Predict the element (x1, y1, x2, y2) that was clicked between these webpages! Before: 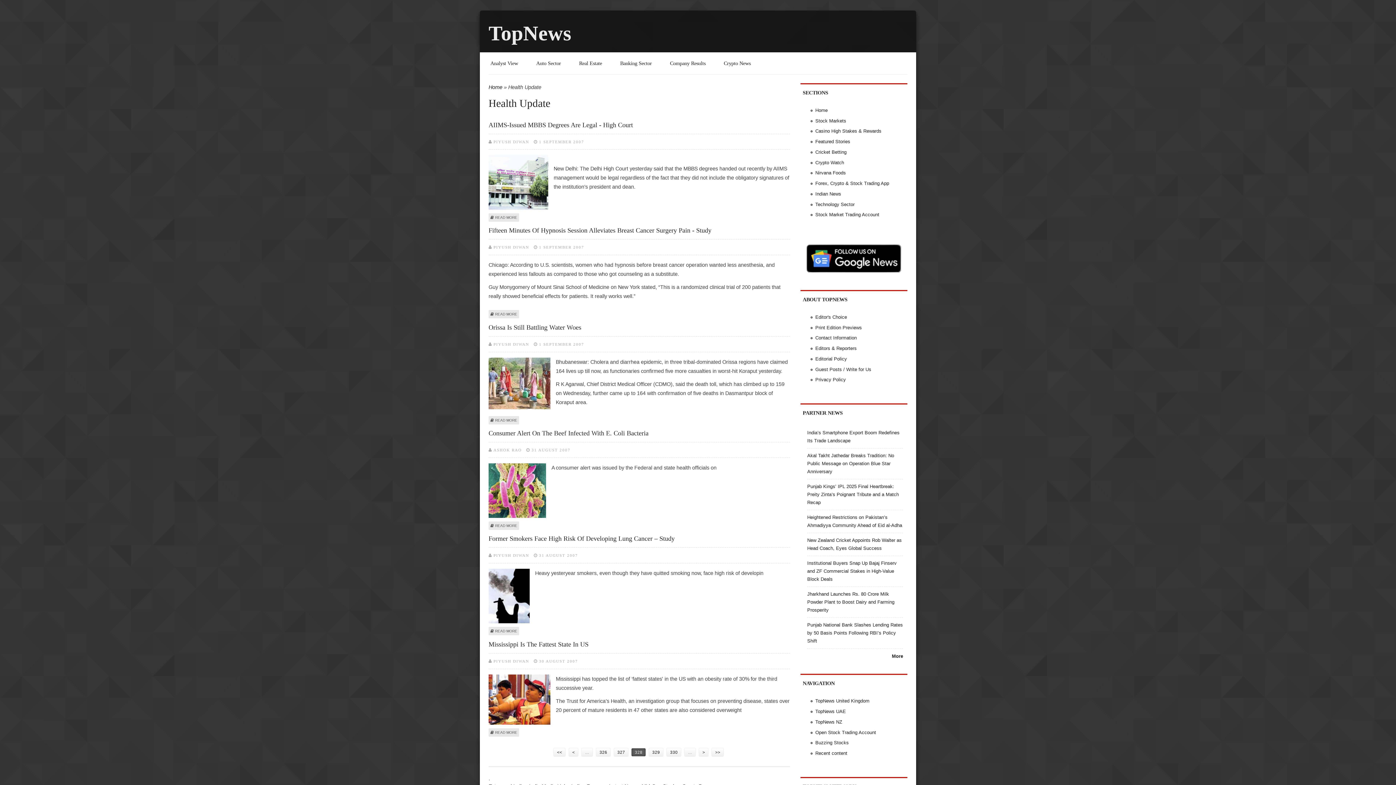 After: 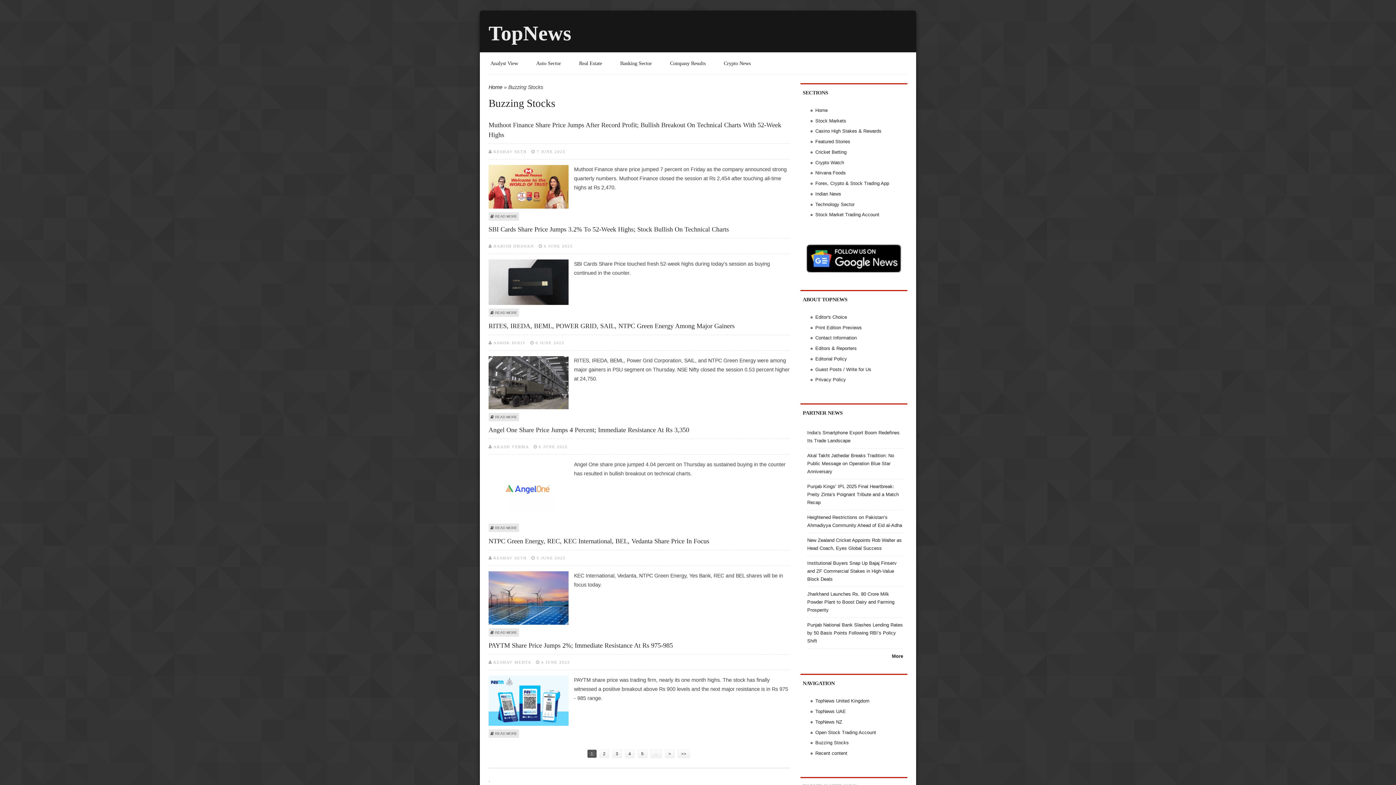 Action: bbox: (815, 740, 849, 745) label: Buzzing Stocks